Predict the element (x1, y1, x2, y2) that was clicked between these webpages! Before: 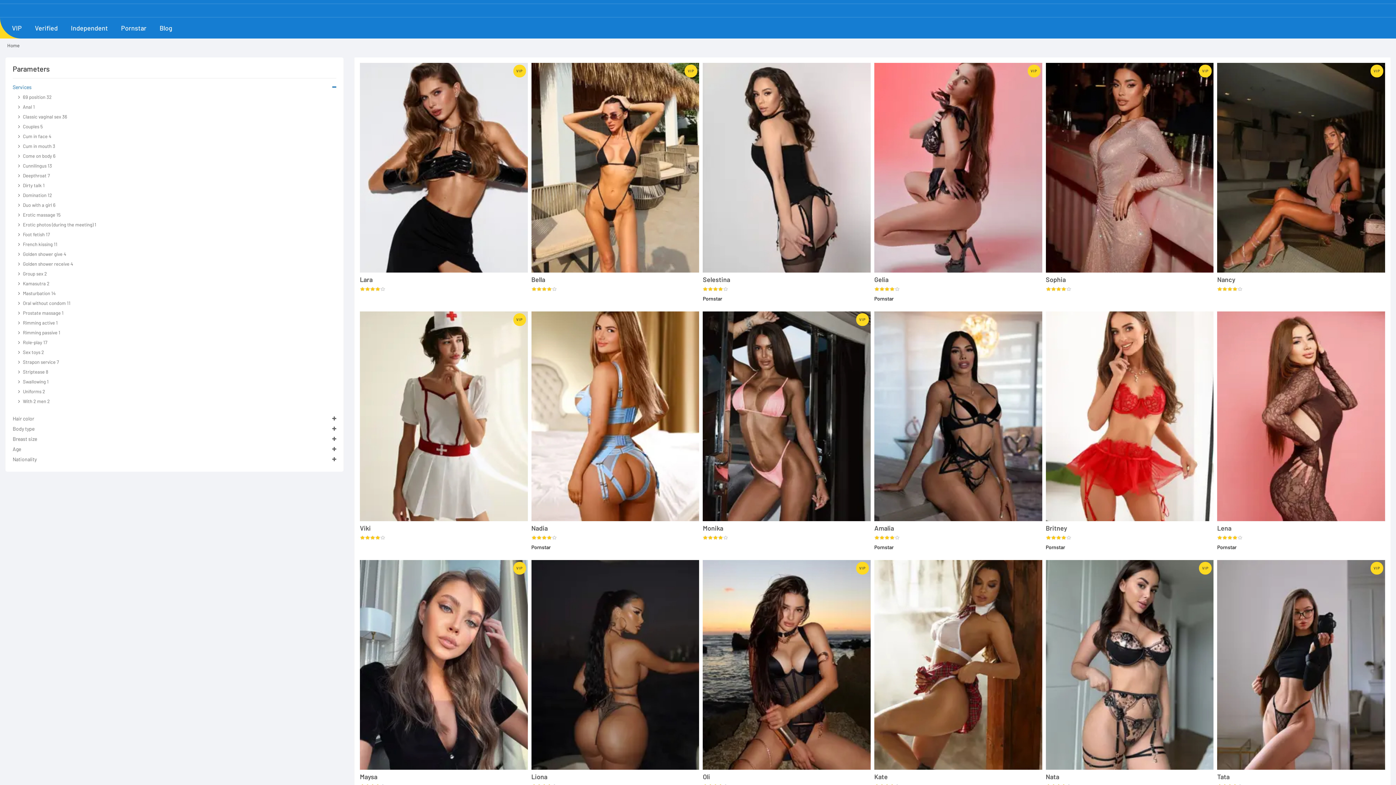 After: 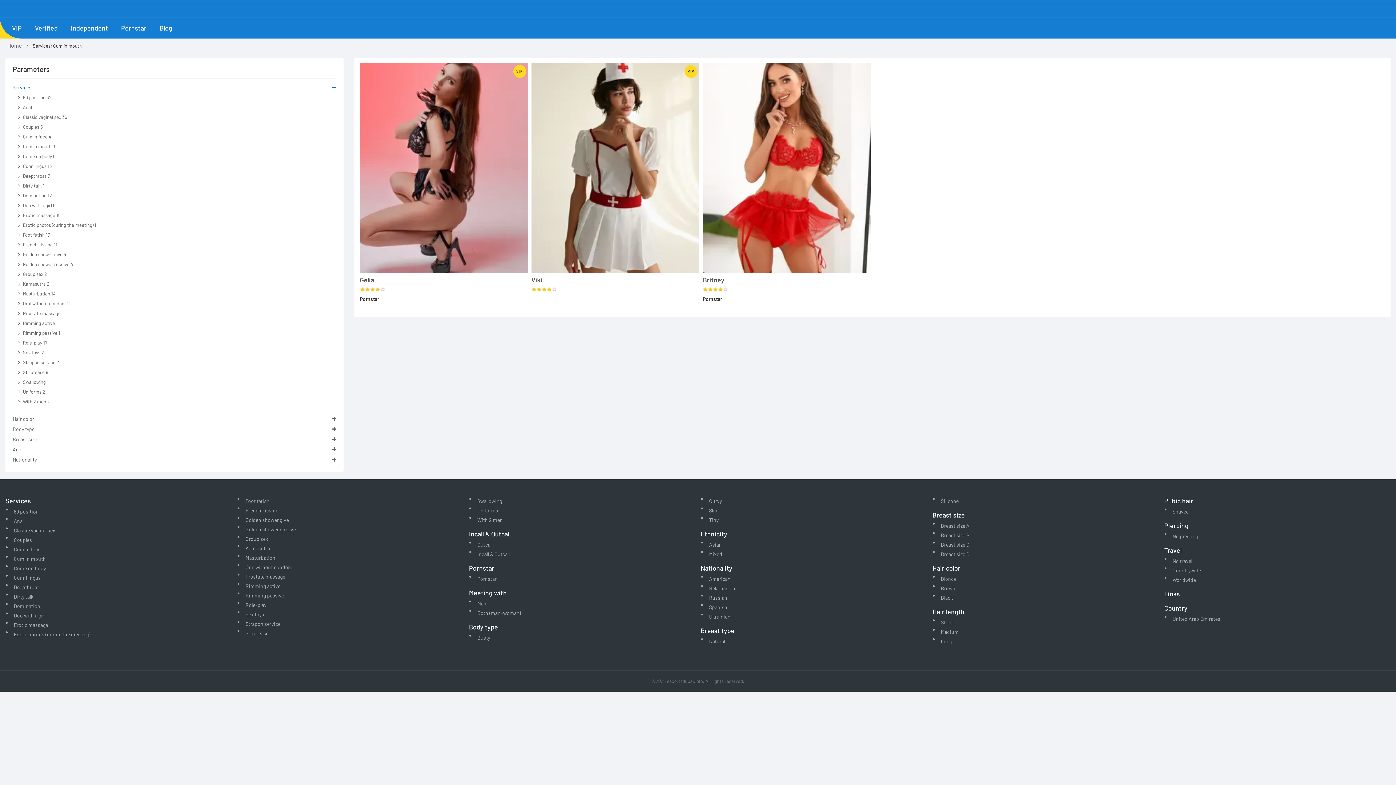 Action: bbox: (18, 143, 55, 149) label:  Cum in mouth 3